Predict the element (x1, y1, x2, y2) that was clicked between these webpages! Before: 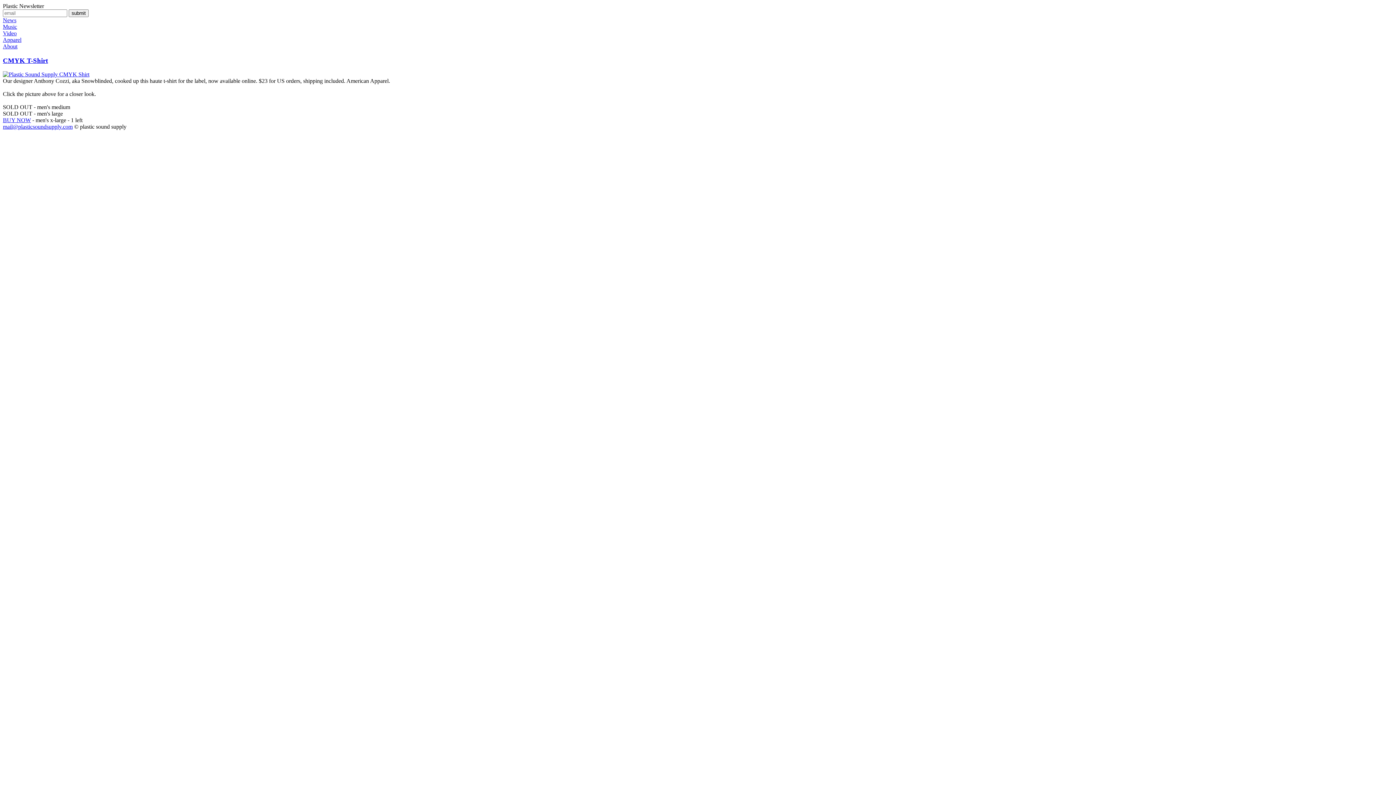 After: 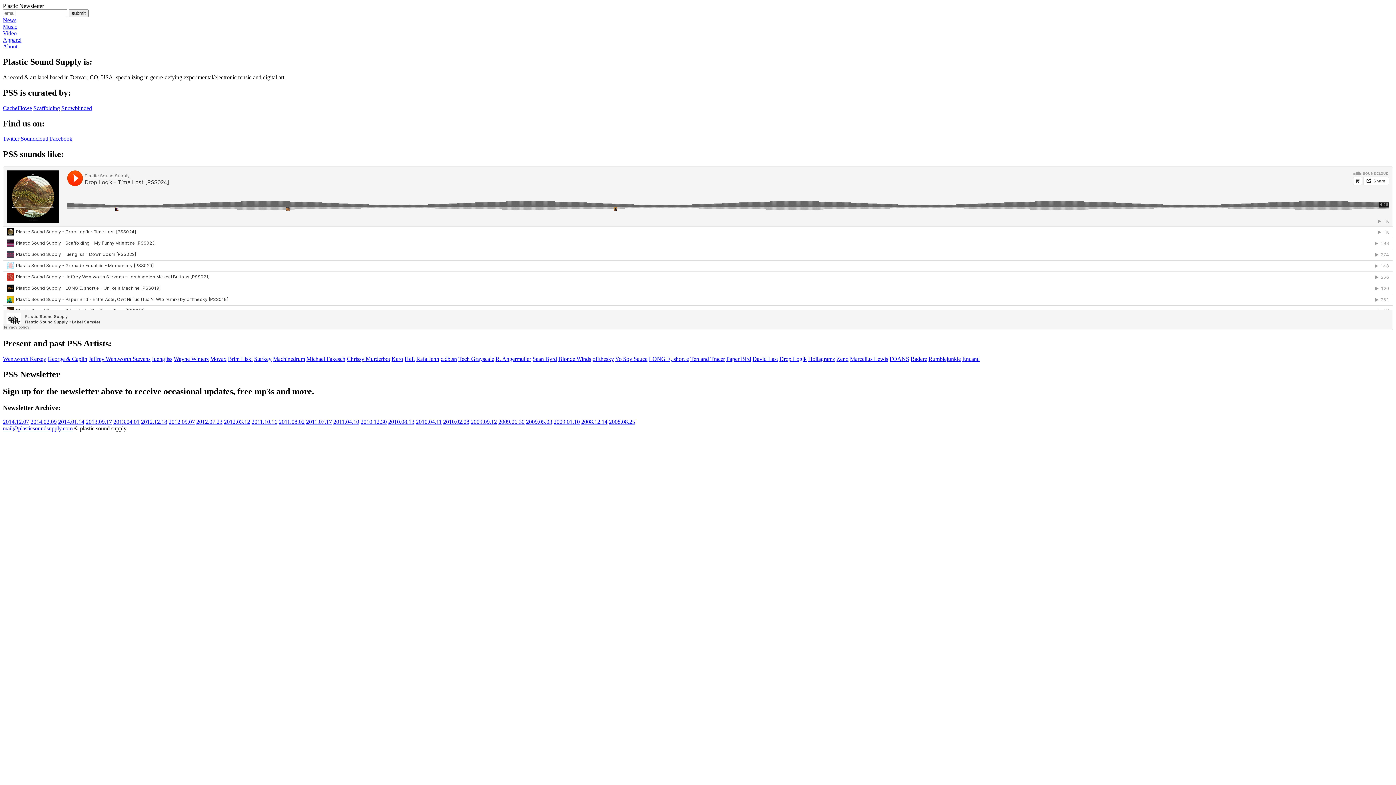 Action: label: About bbox: (2, 43, 17, 49)